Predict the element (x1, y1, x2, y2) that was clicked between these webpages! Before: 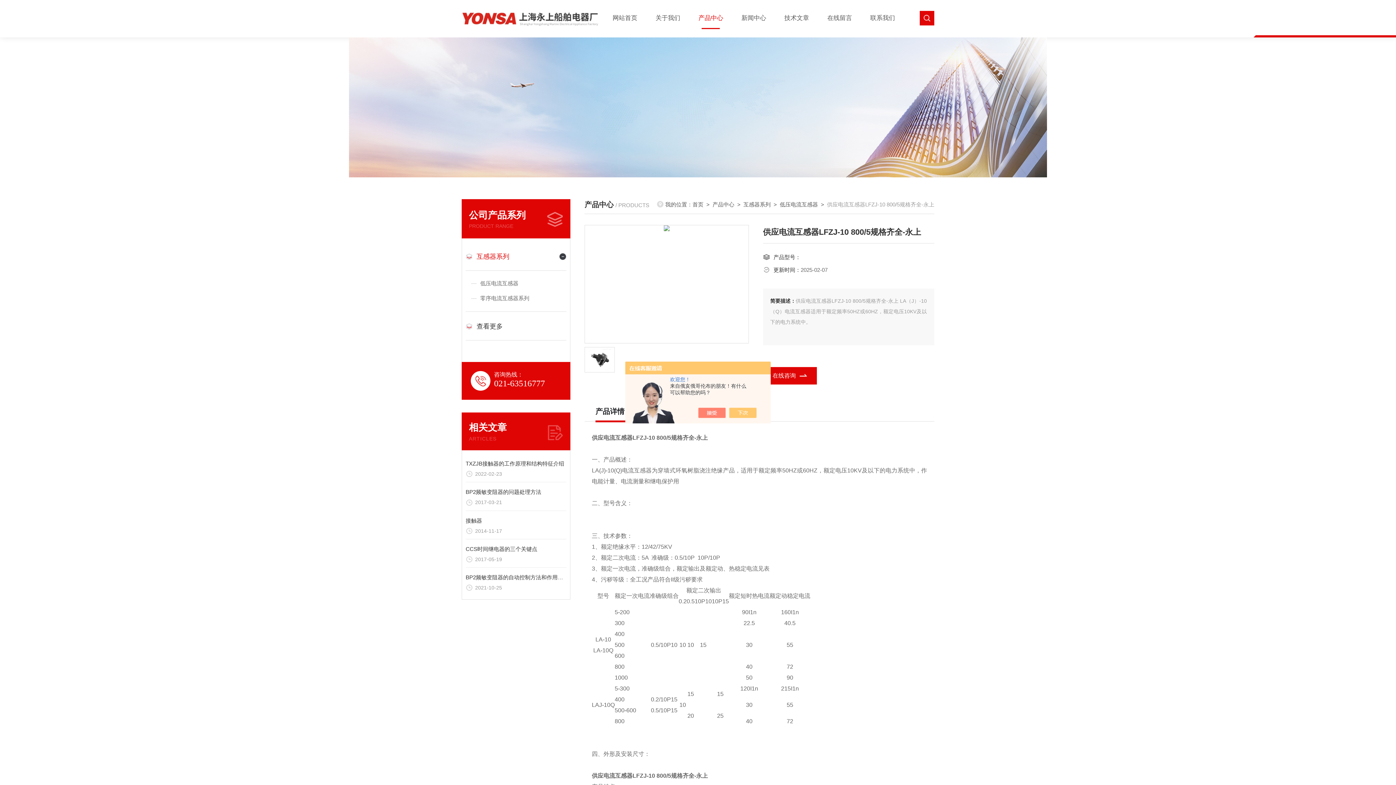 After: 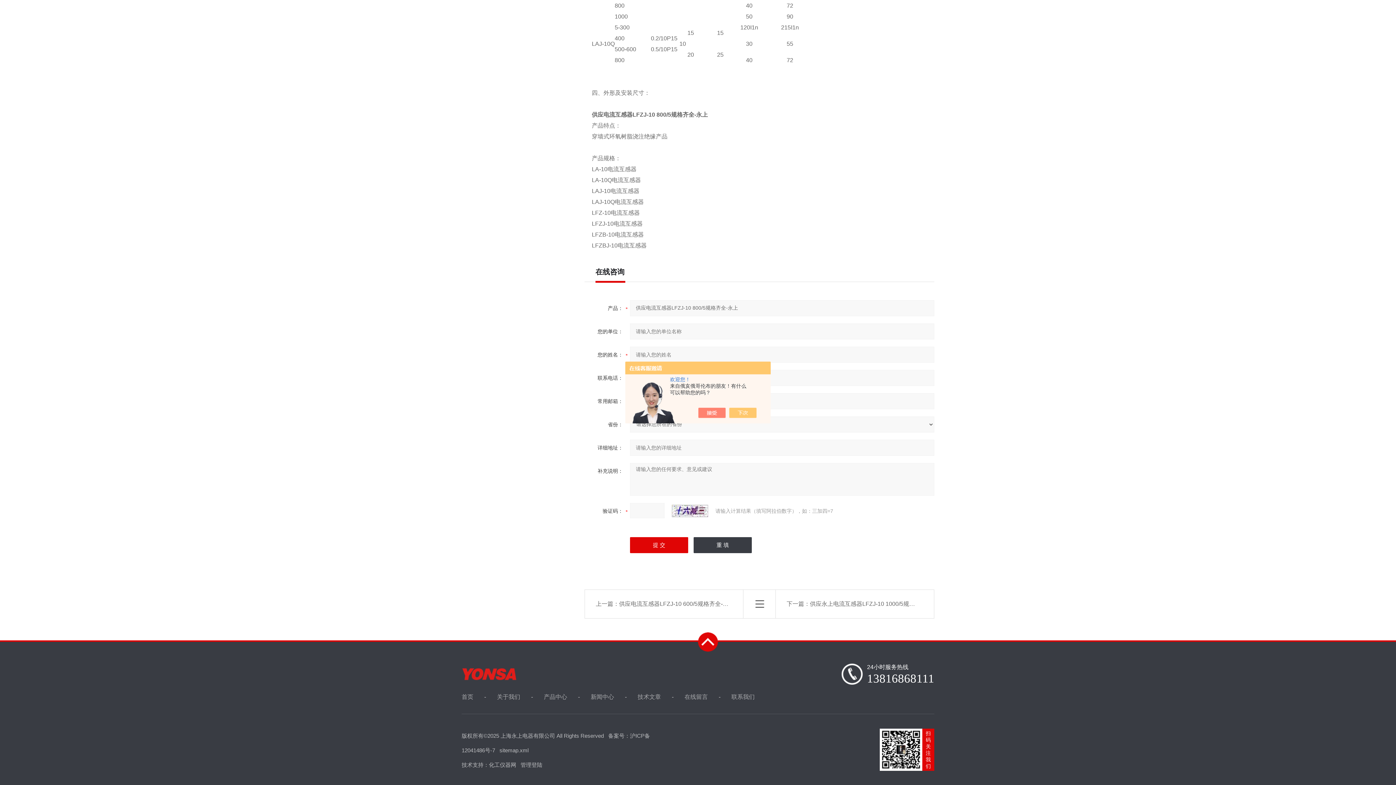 Action: label: 在线咨询 bbox: (763, 367, 816, 384)